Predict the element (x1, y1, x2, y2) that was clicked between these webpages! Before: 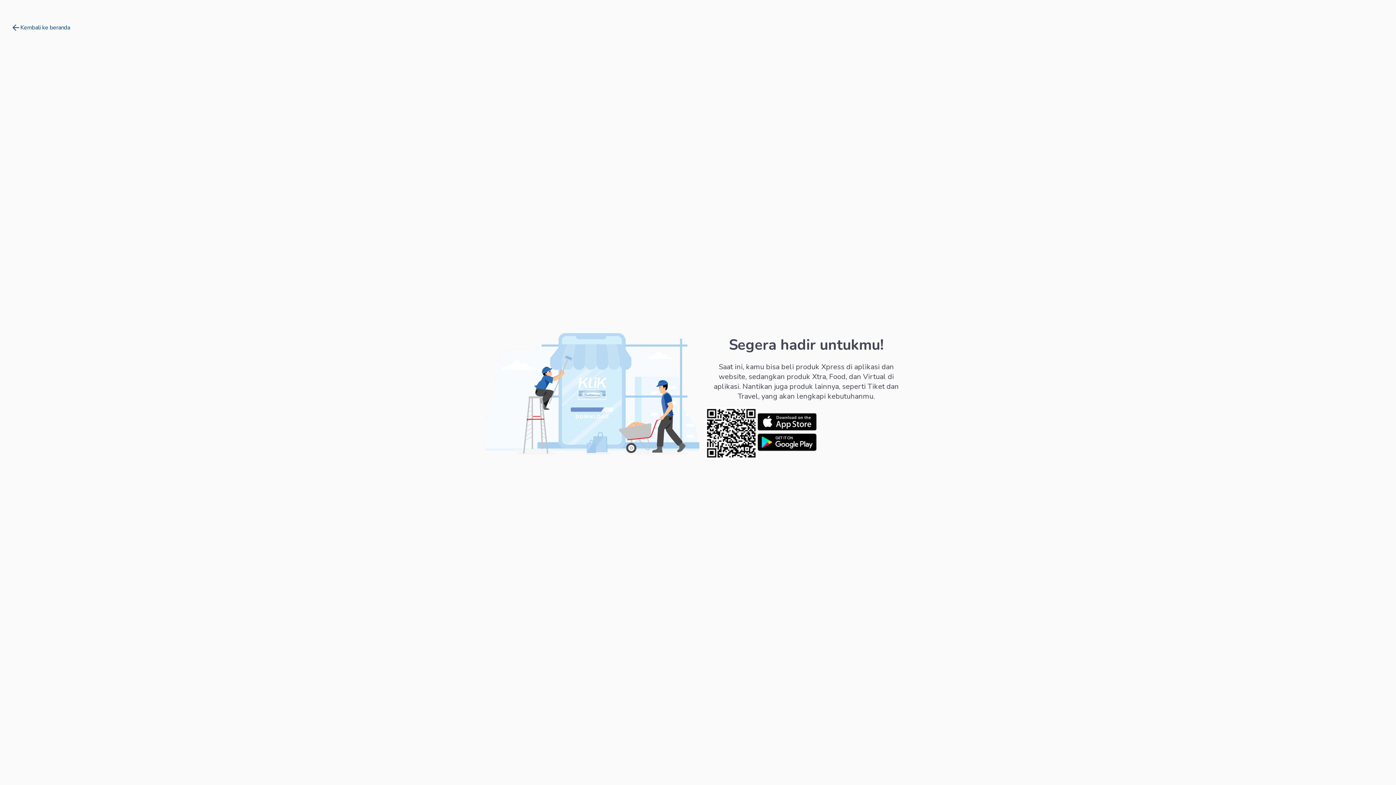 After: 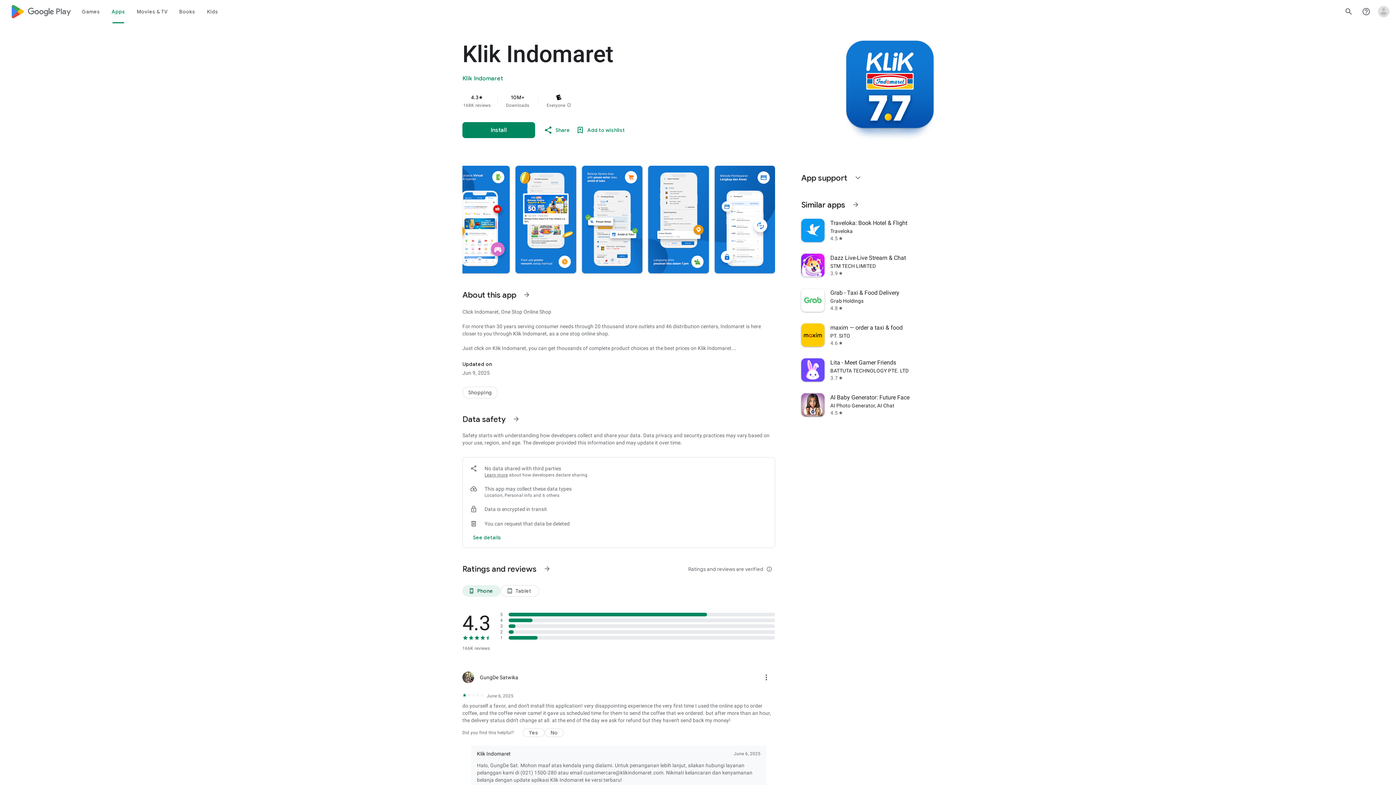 Action: bbox: (757, 433, 816, 453)